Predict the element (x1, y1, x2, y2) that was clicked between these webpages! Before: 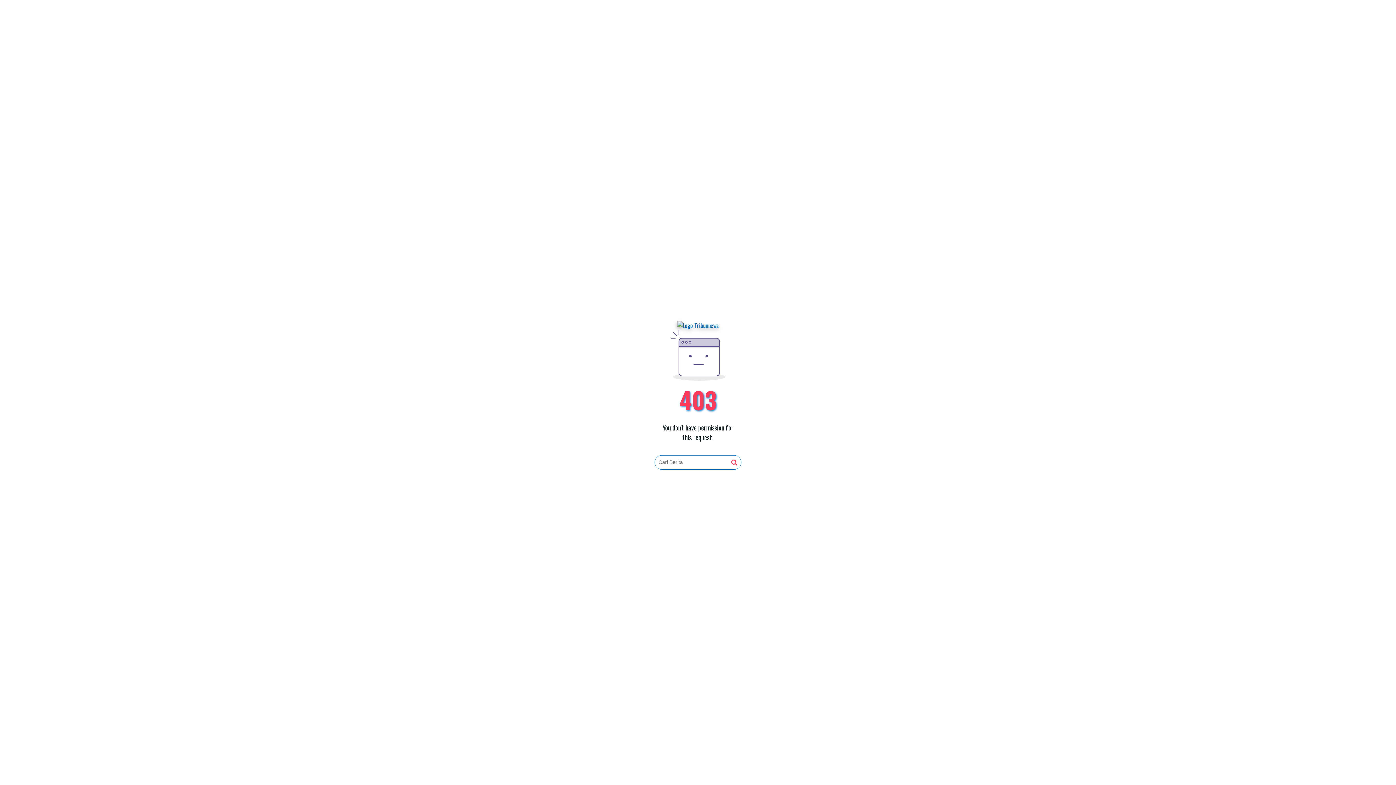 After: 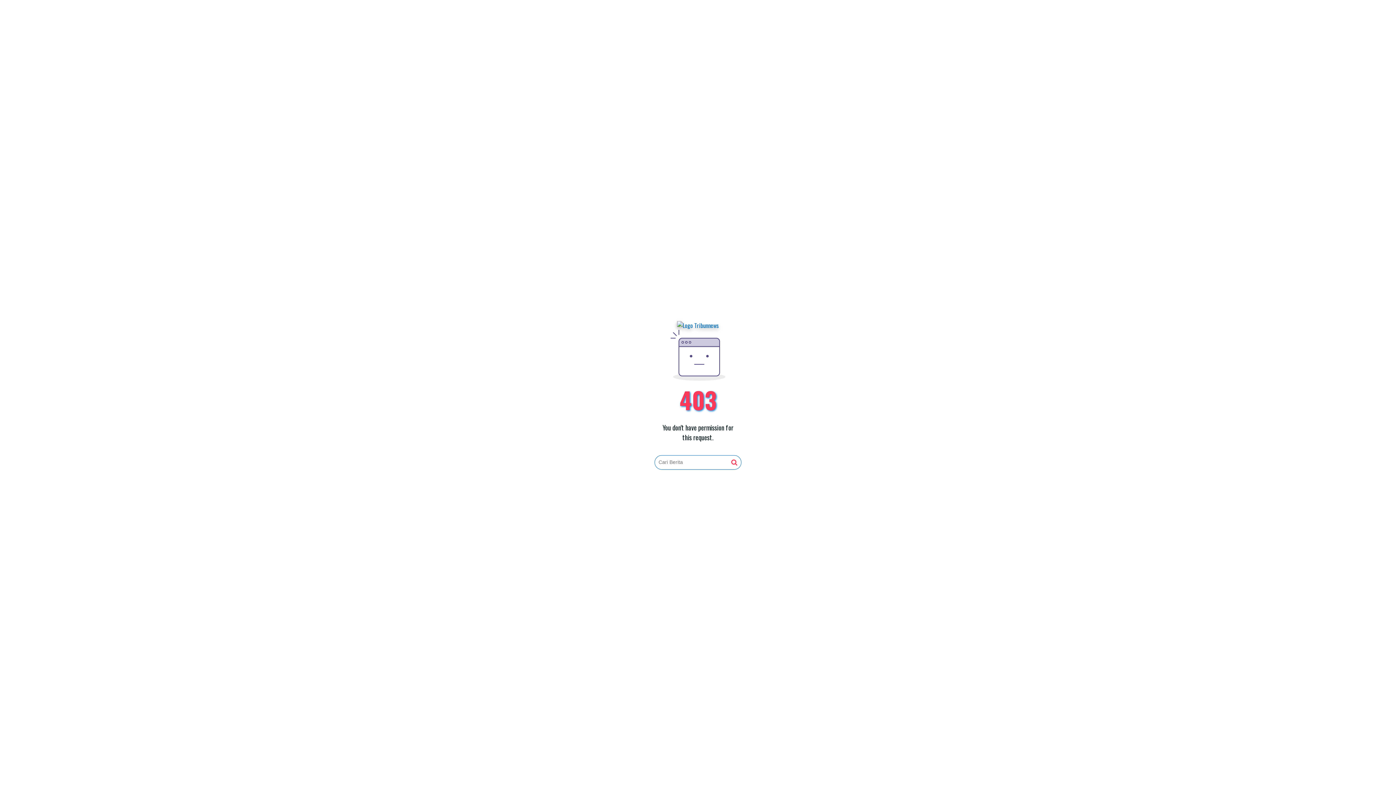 Action: bbox: (731, 459, 737, 466)